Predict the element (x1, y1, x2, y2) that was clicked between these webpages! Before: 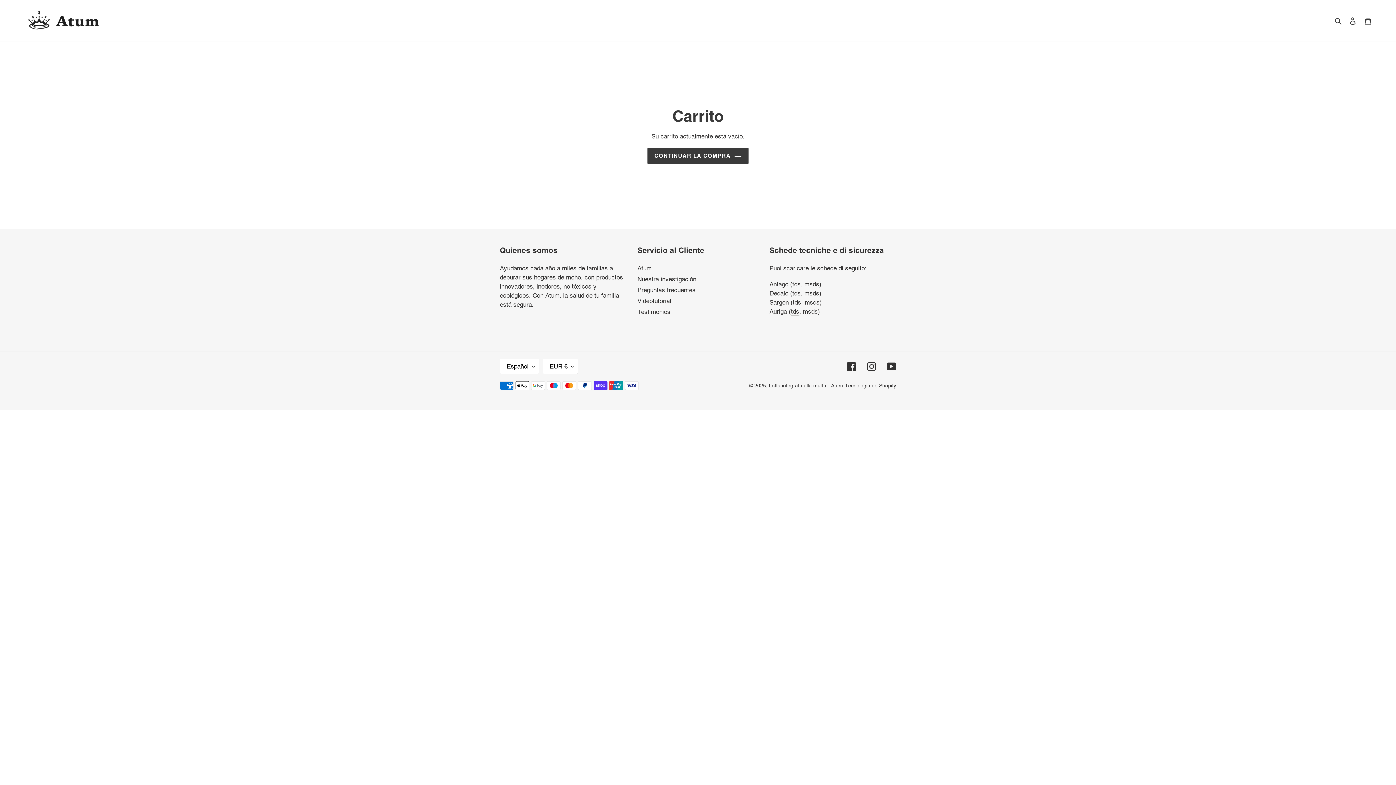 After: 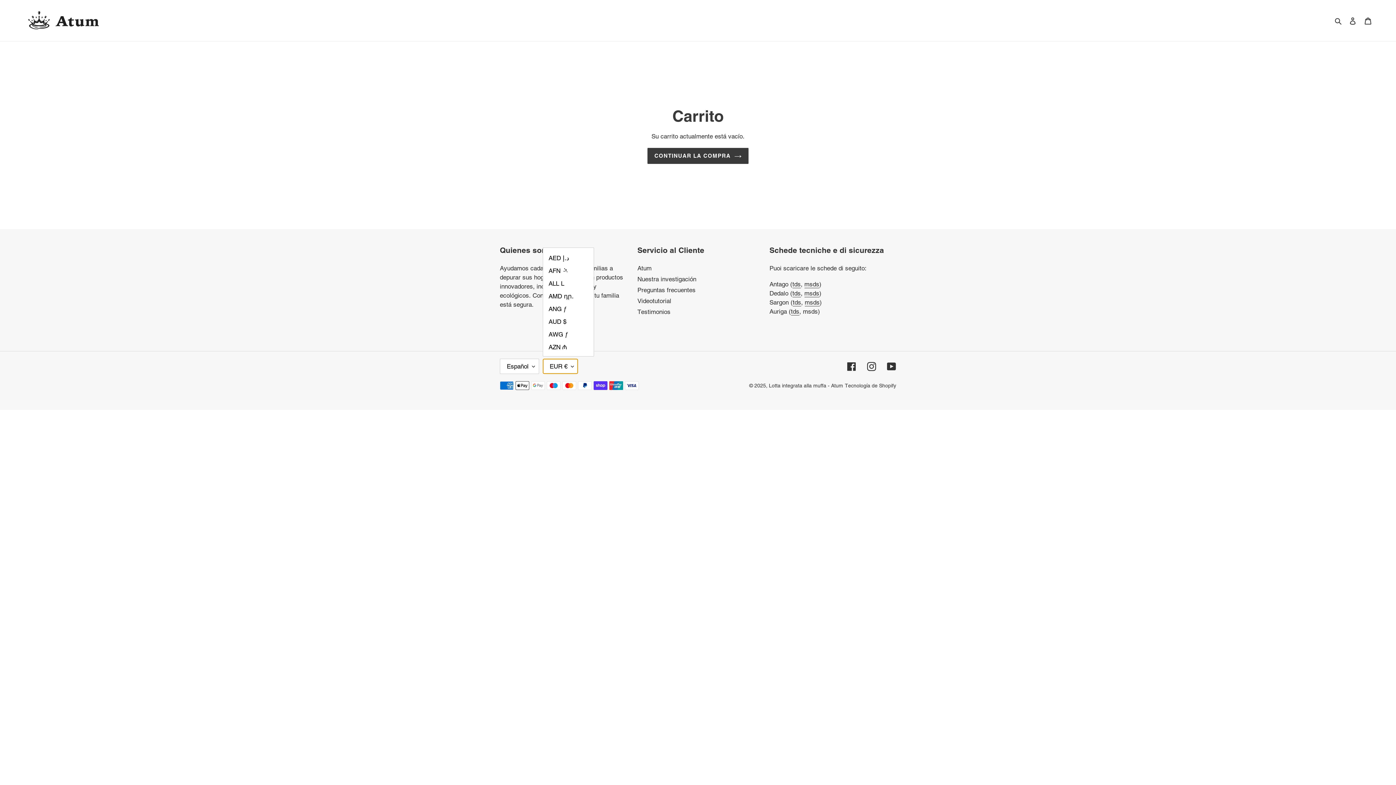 Action: label: EUR € bbox: (542, 358, 578, 374)